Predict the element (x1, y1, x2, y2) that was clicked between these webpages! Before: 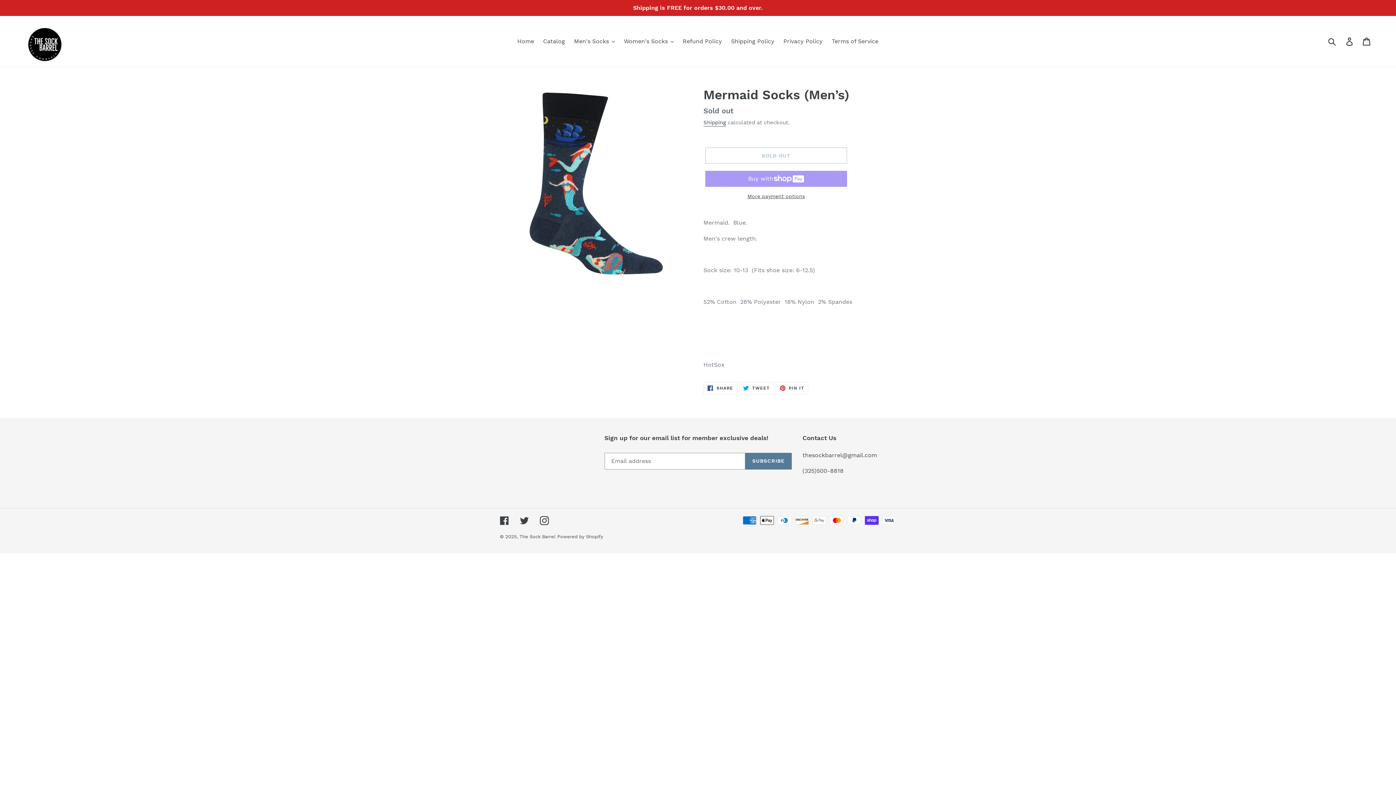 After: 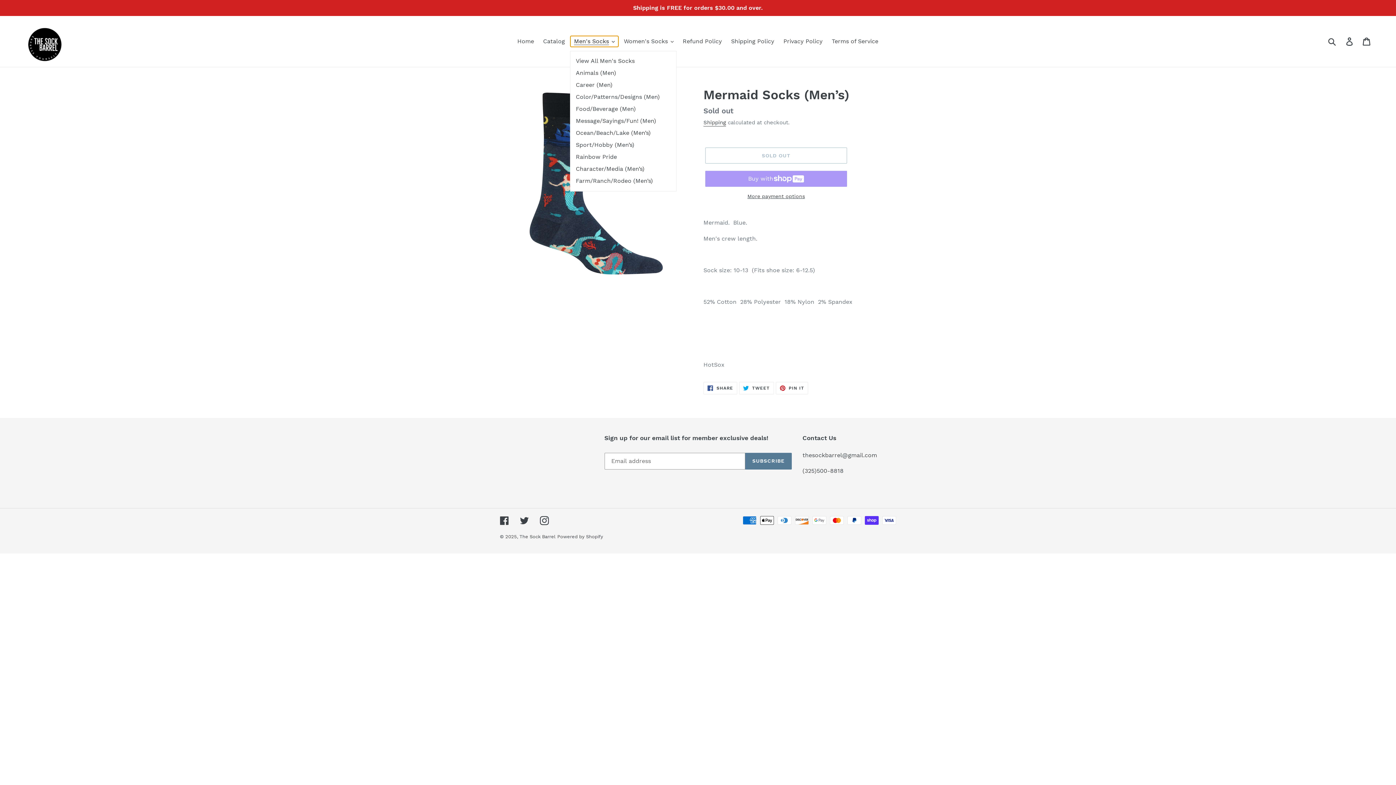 Action: label: Men's Socks bbox: (570, 36, 618, 46)